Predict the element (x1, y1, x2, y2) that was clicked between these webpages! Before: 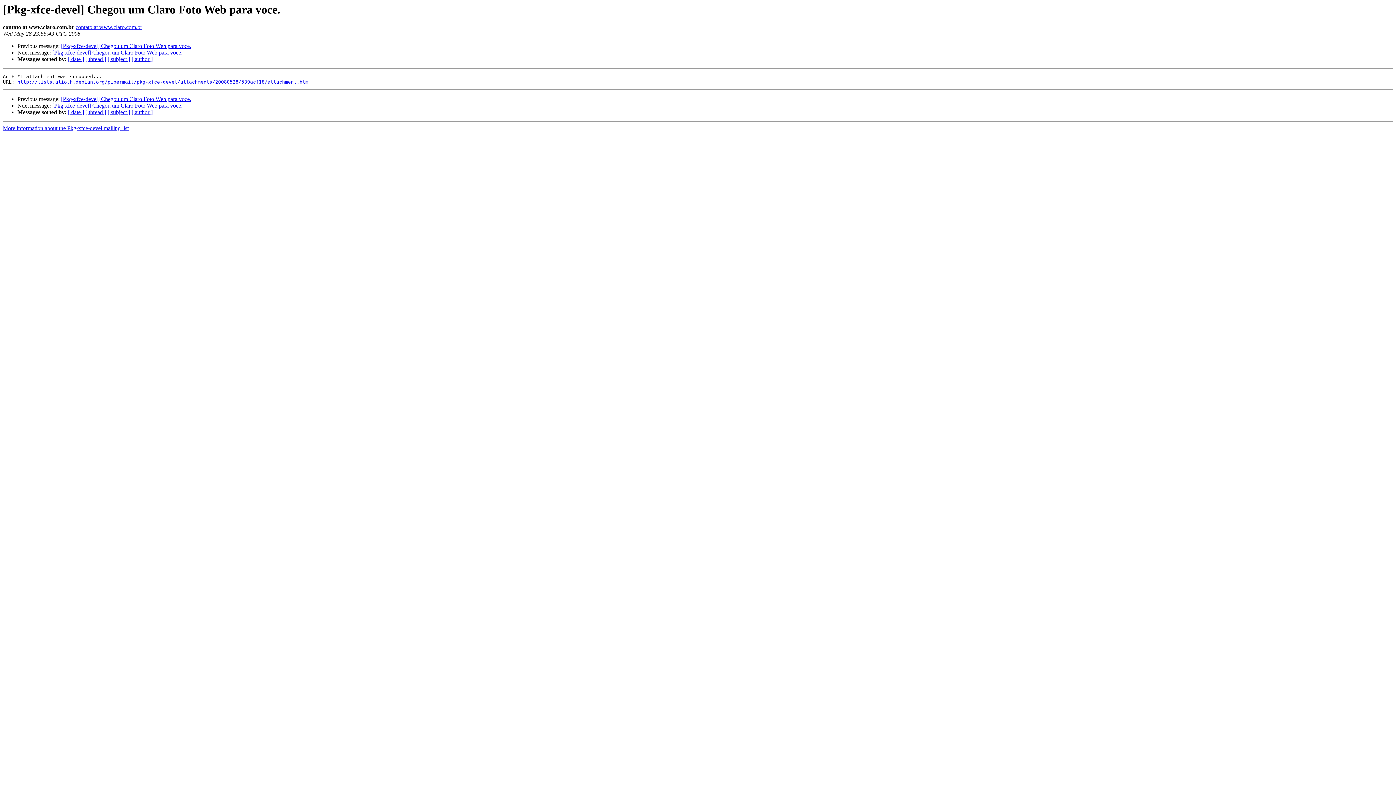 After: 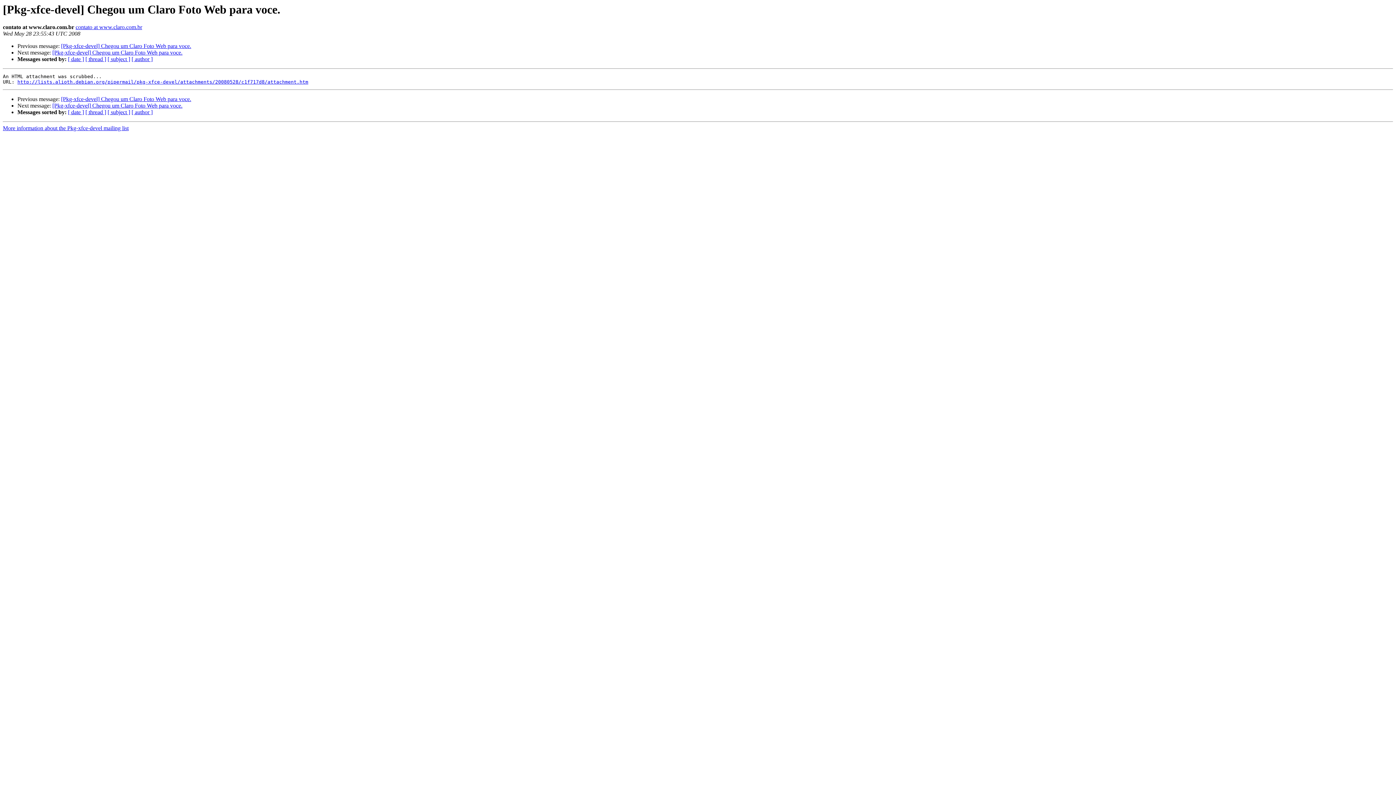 Action: bbox: (61, 96, 191, 102) label: [Pkg-xfce-devel] Chegou um Claro Foto Web para voce.